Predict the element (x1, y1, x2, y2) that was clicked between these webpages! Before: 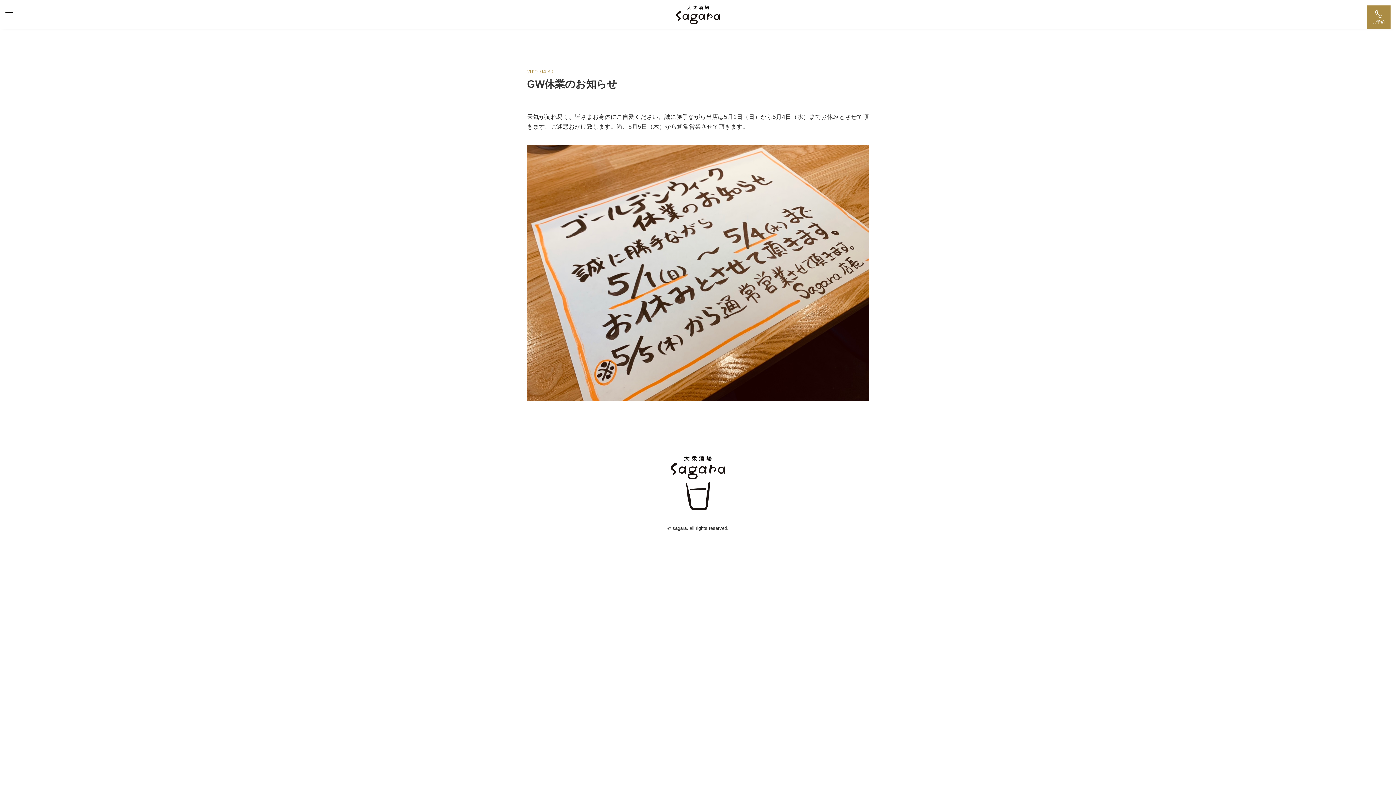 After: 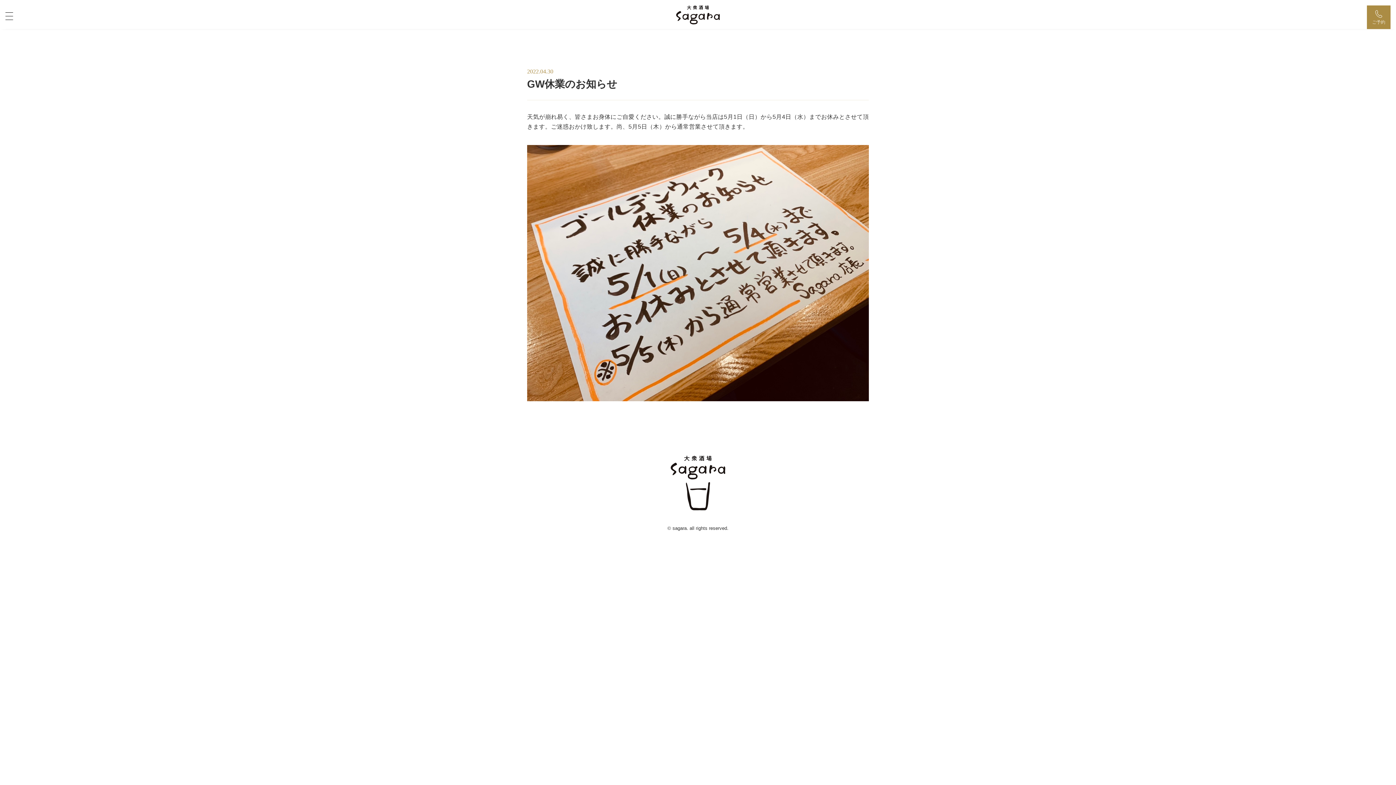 Action: bbox: (1368, 6, 1390, 28) label: ご予約